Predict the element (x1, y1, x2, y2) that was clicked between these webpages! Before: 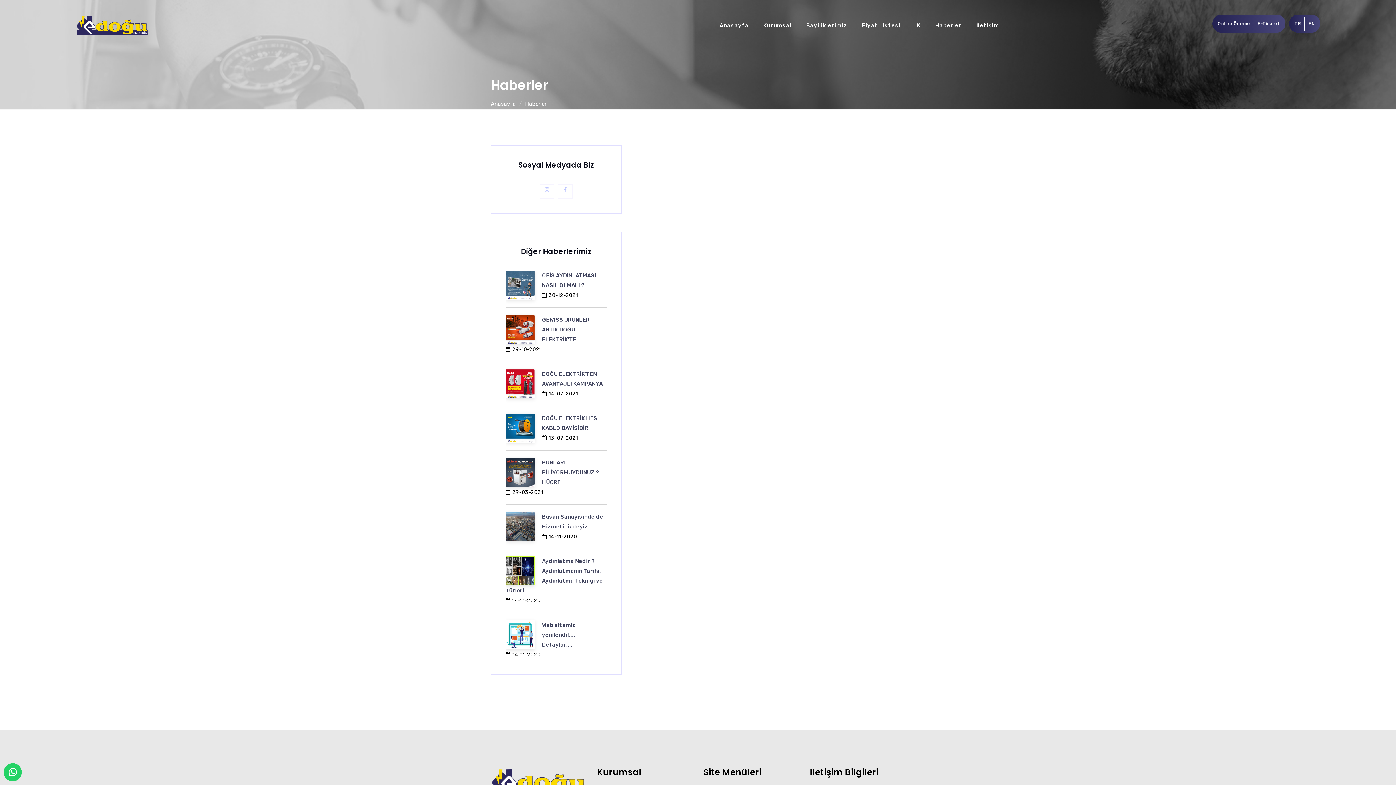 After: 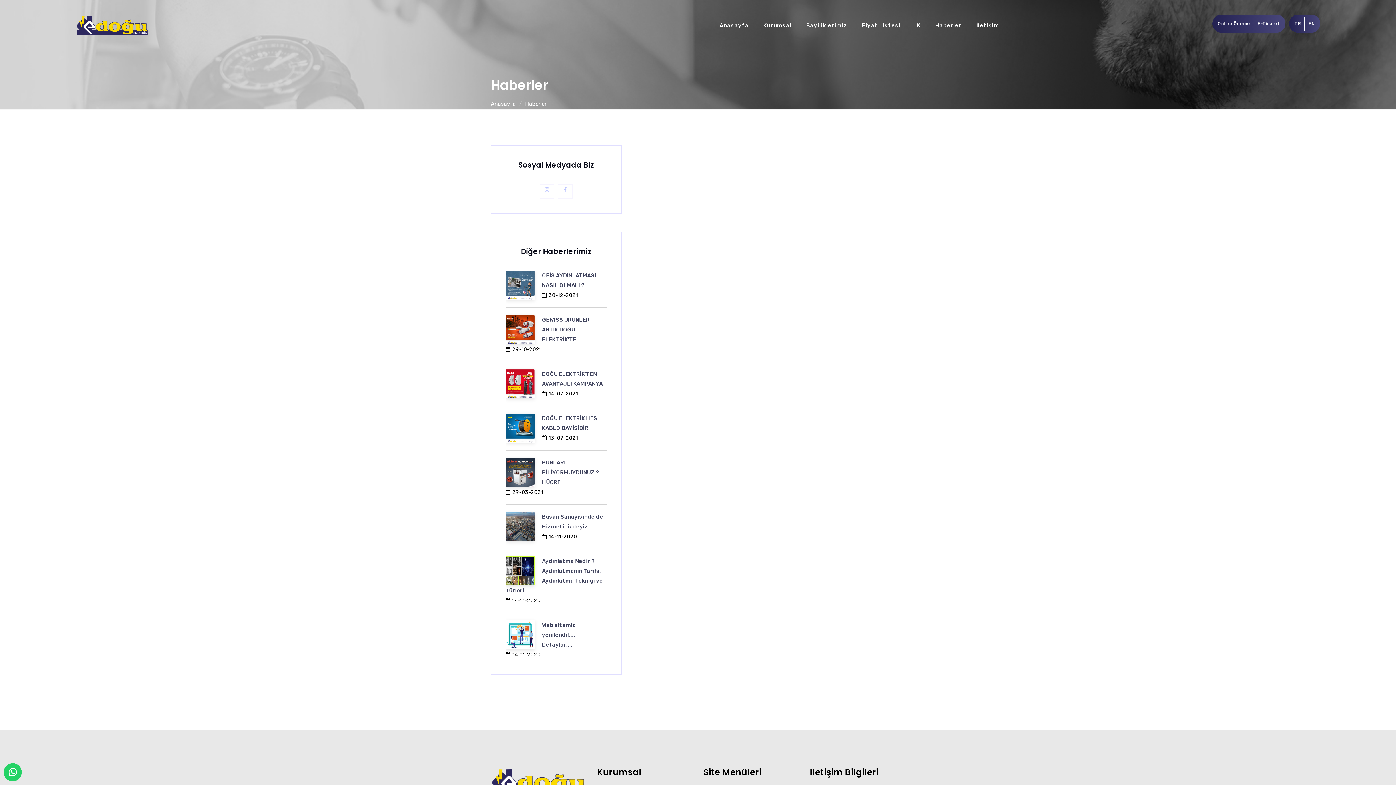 Action: label: Online Ödeme bbox: (1218, 20, 1250, 26)